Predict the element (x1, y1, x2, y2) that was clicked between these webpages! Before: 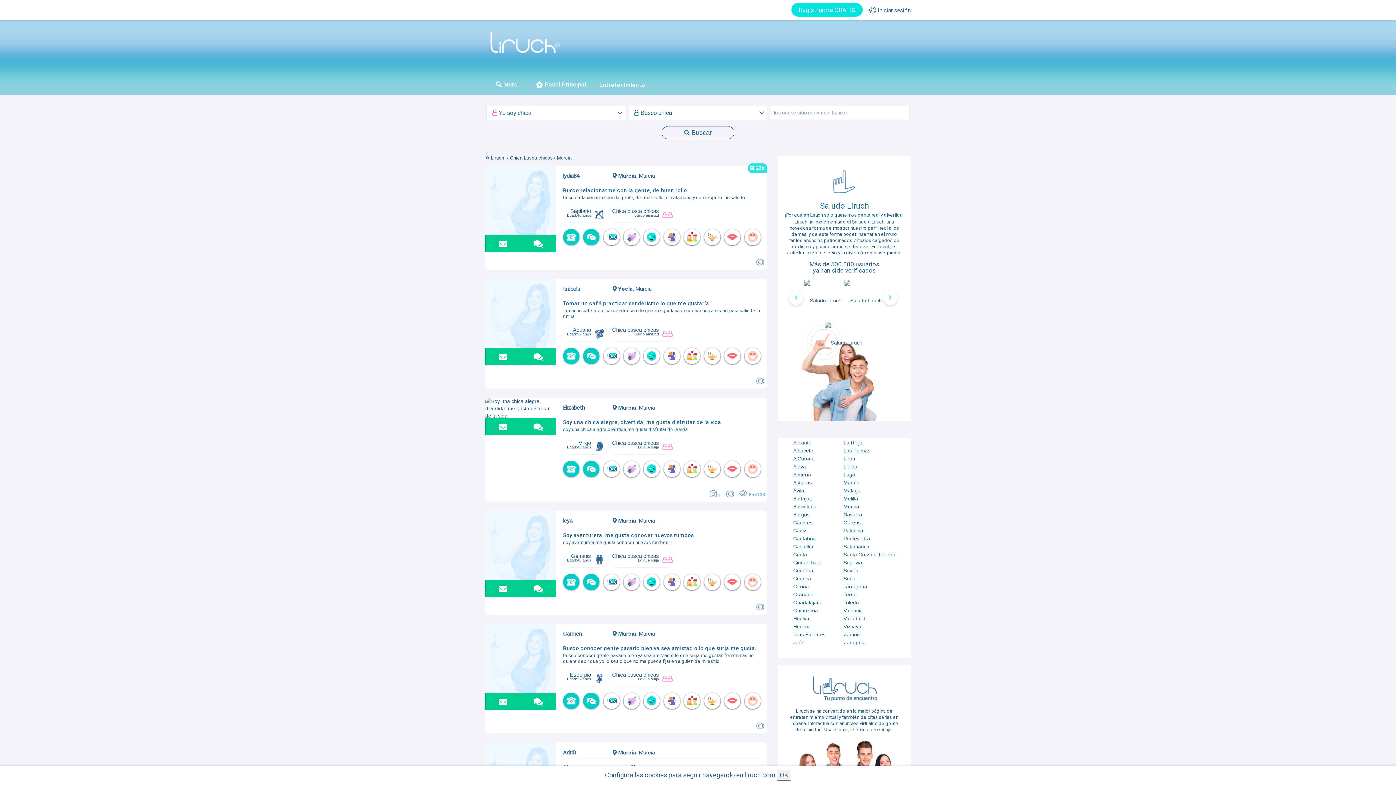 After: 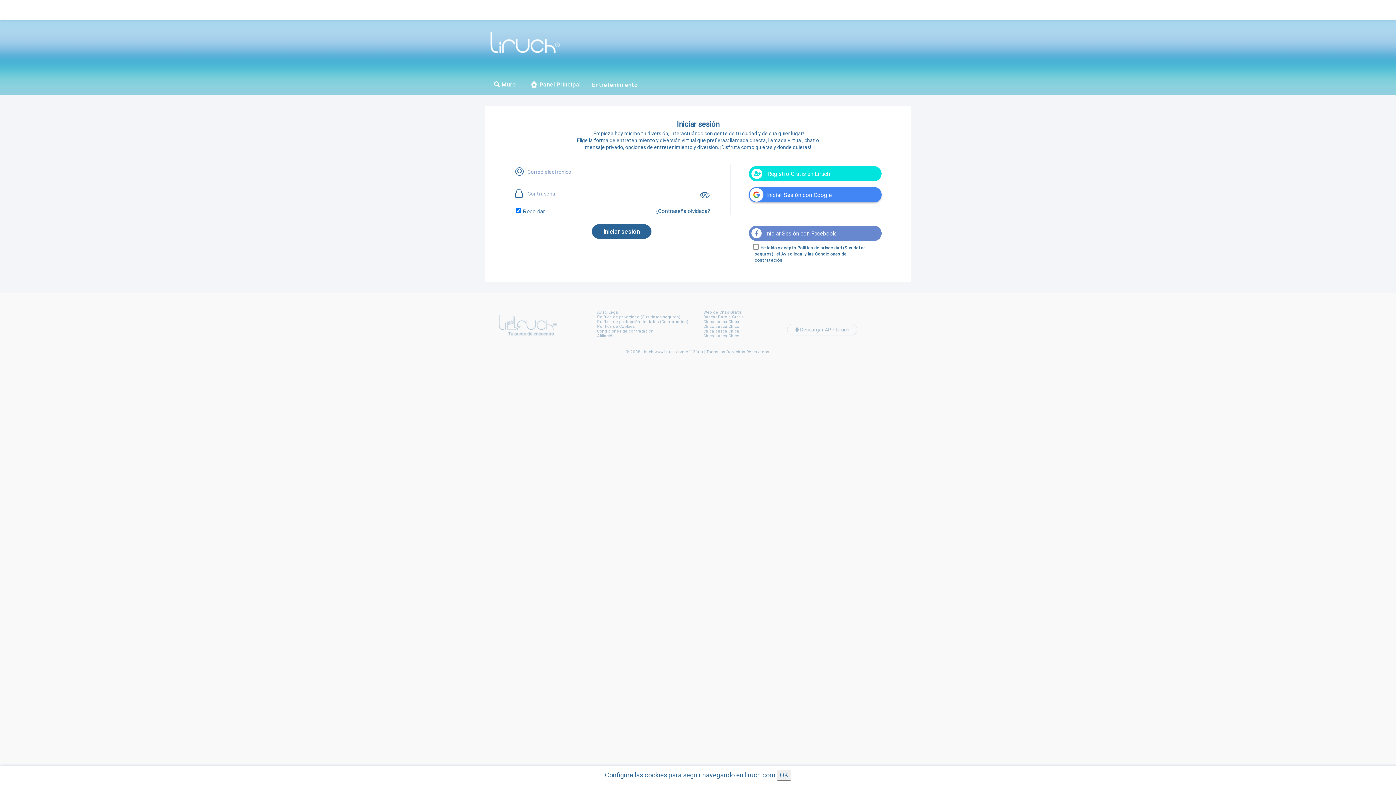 Action: bbox: (724, 348, 740, 364) label: Enviar una sonrisa a  con anuncio 1648500